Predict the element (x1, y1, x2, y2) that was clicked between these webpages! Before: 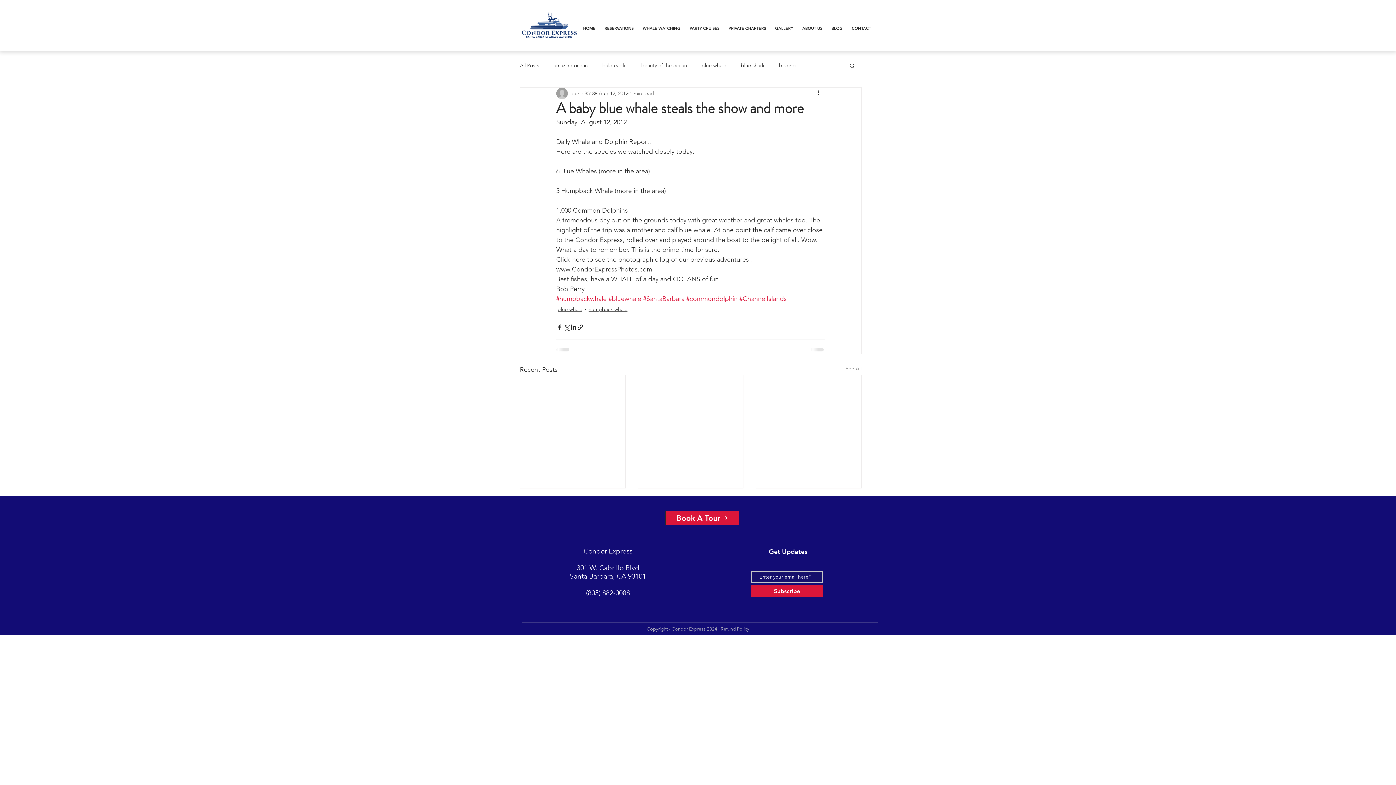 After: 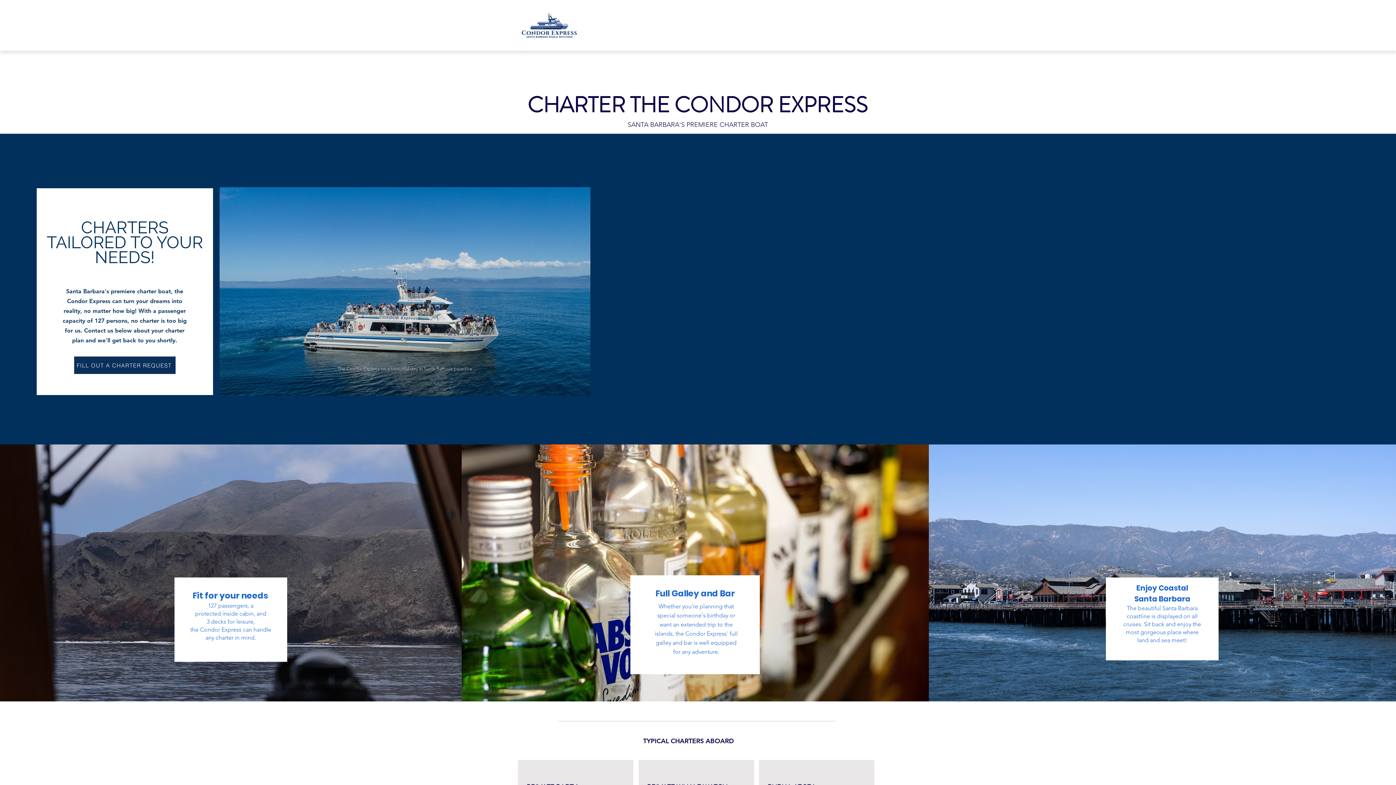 Action: label: PRIVATE CHARTERS bbox: (724, 20, 771, 30)